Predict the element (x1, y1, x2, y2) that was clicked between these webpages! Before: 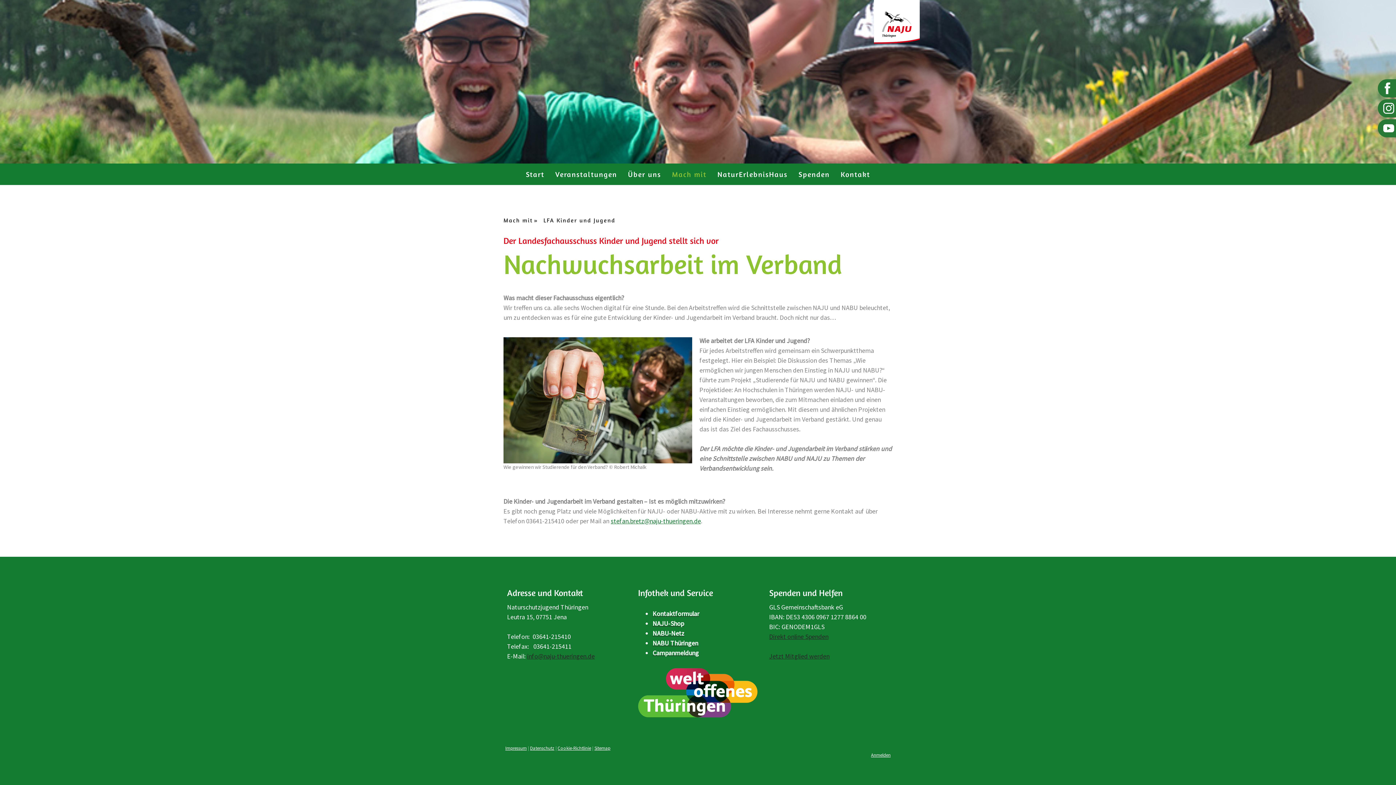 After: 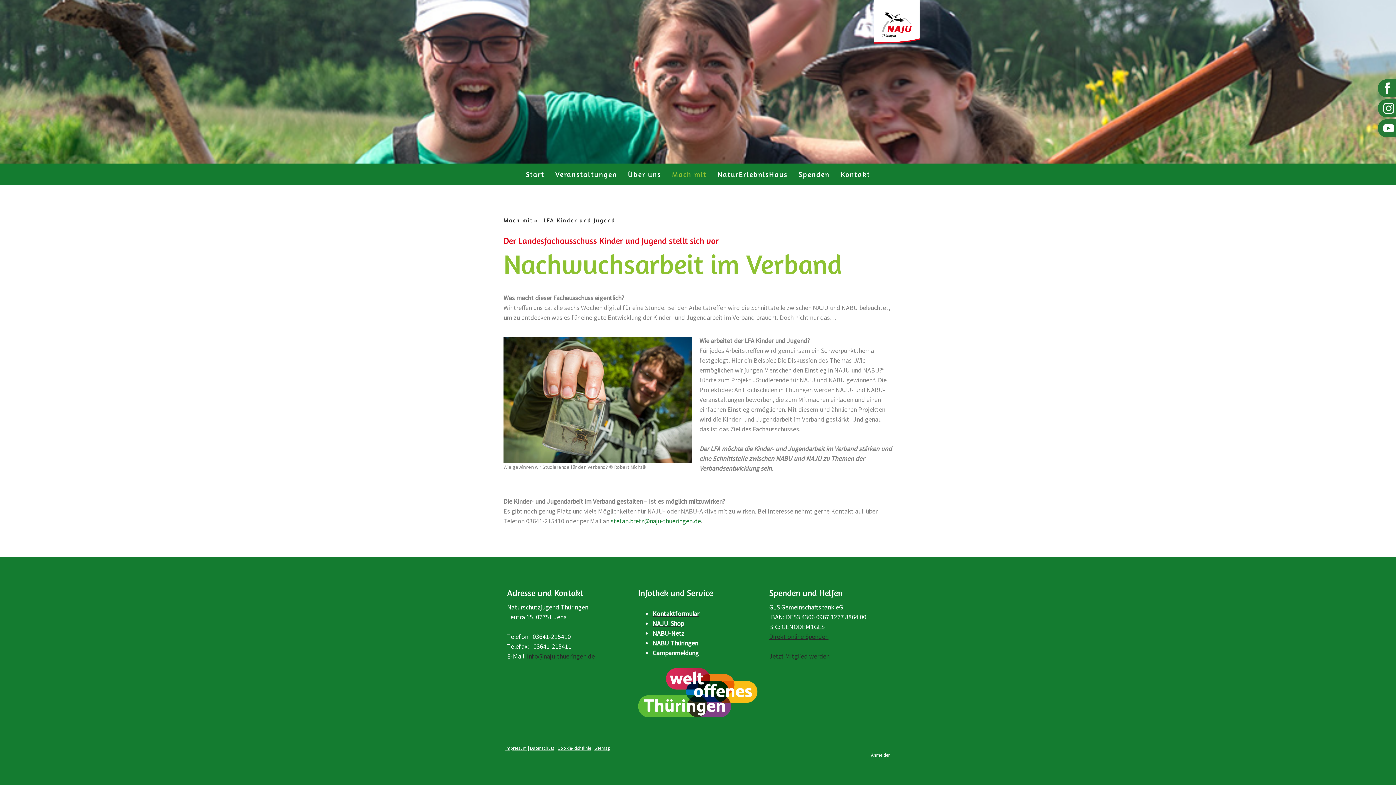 Action: label: LFA Kinder und Jugend bbox: (543, 214, 622, 226)